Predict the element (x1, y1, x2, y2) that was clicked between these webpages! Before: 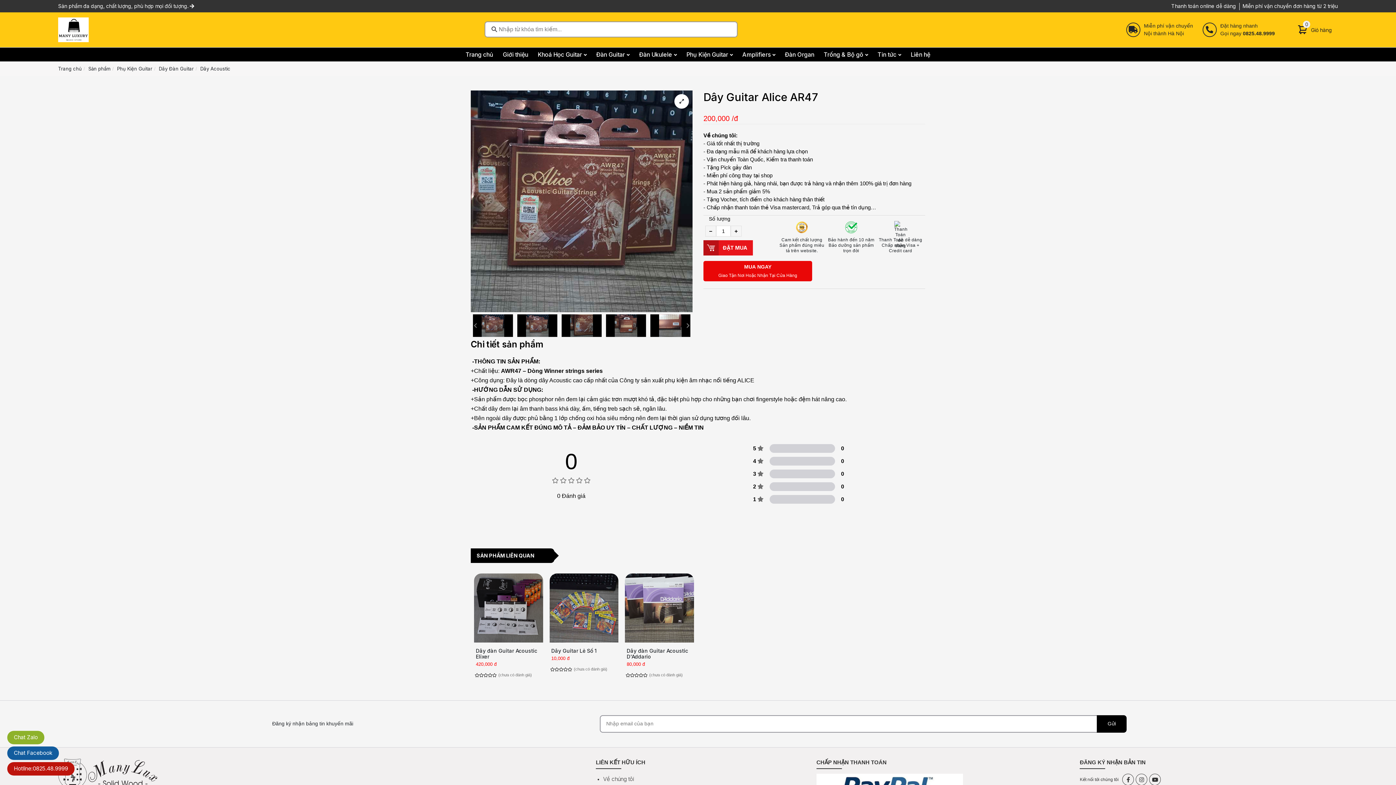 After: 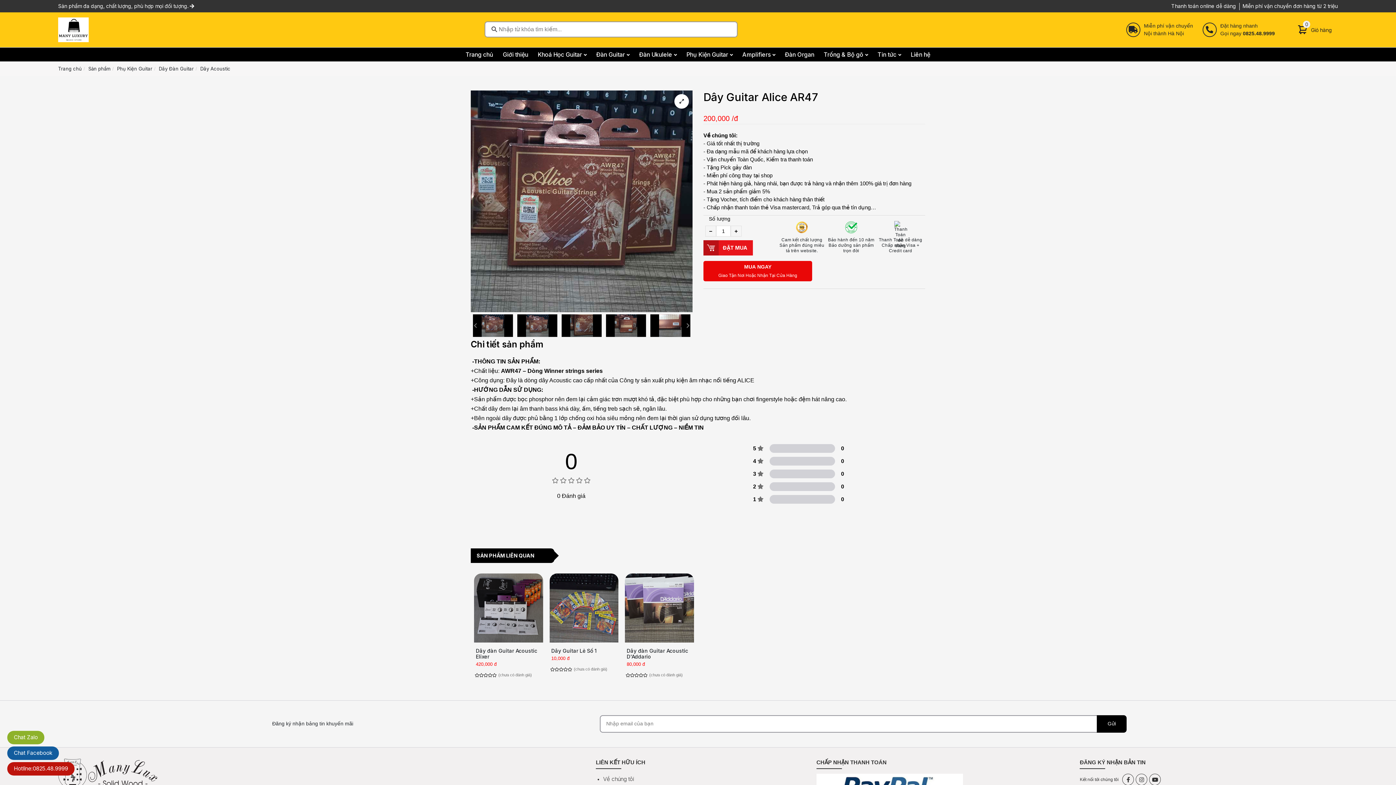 Action: bbox: (1136, 774, 1147, 785)